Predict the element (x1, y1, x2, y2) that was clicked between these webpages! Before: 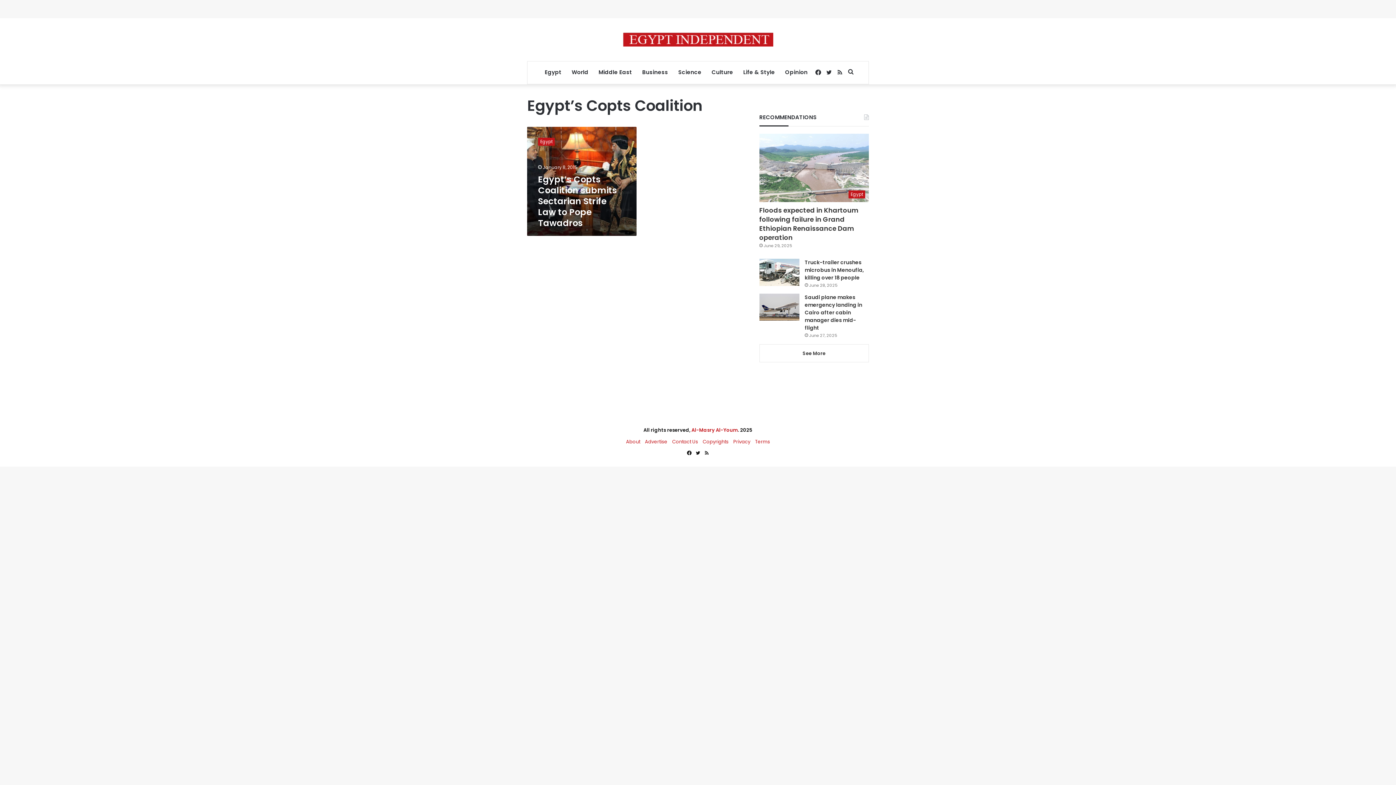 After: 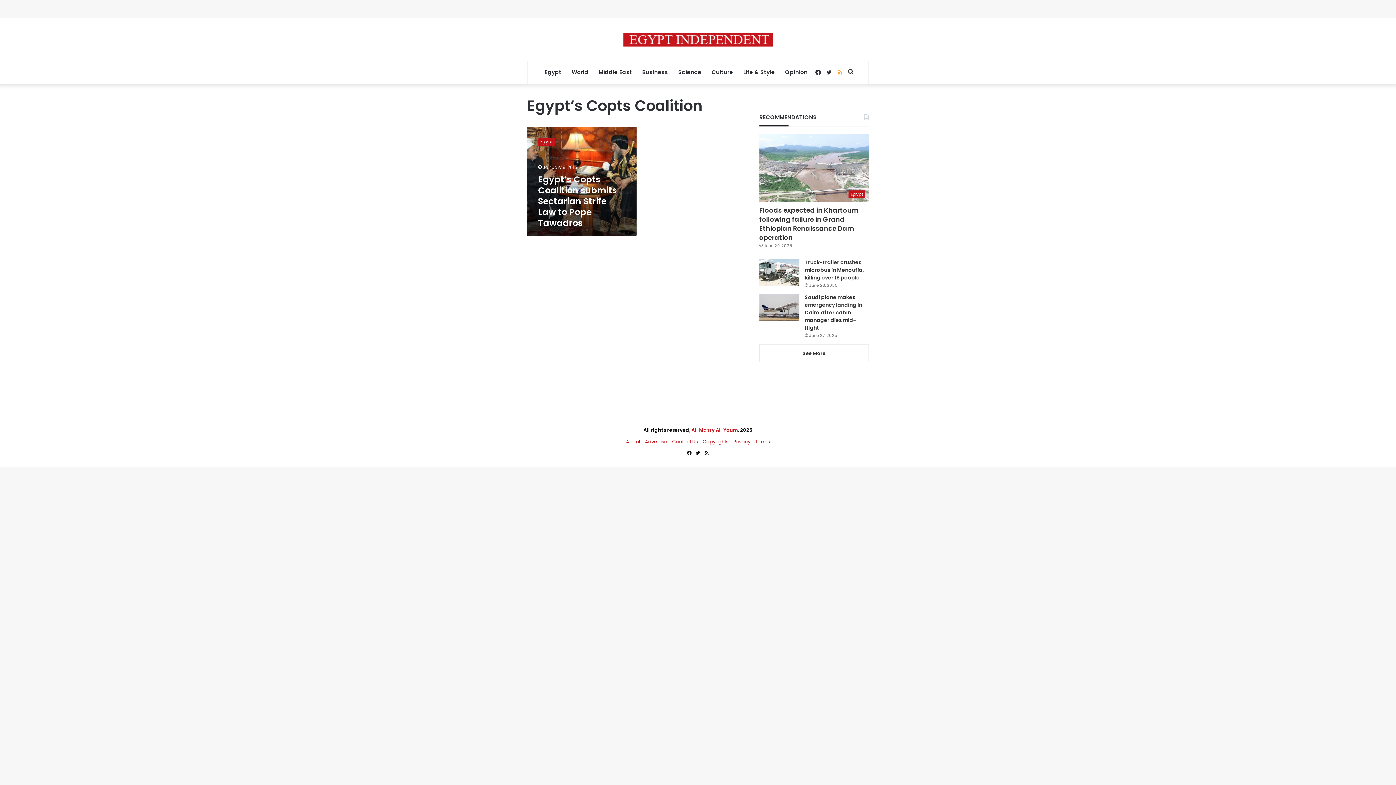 Action: bbox: (834, 61, 845, 84) label: RSS